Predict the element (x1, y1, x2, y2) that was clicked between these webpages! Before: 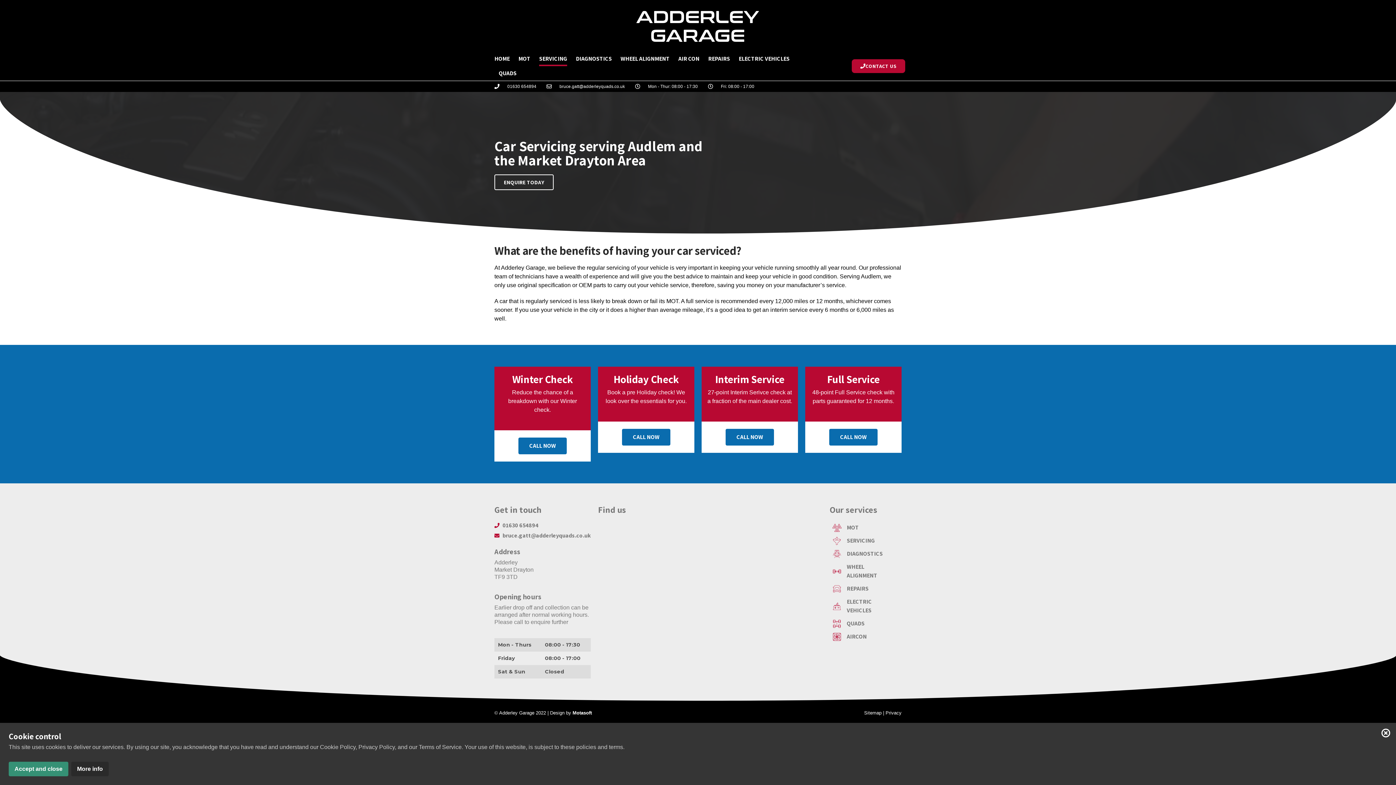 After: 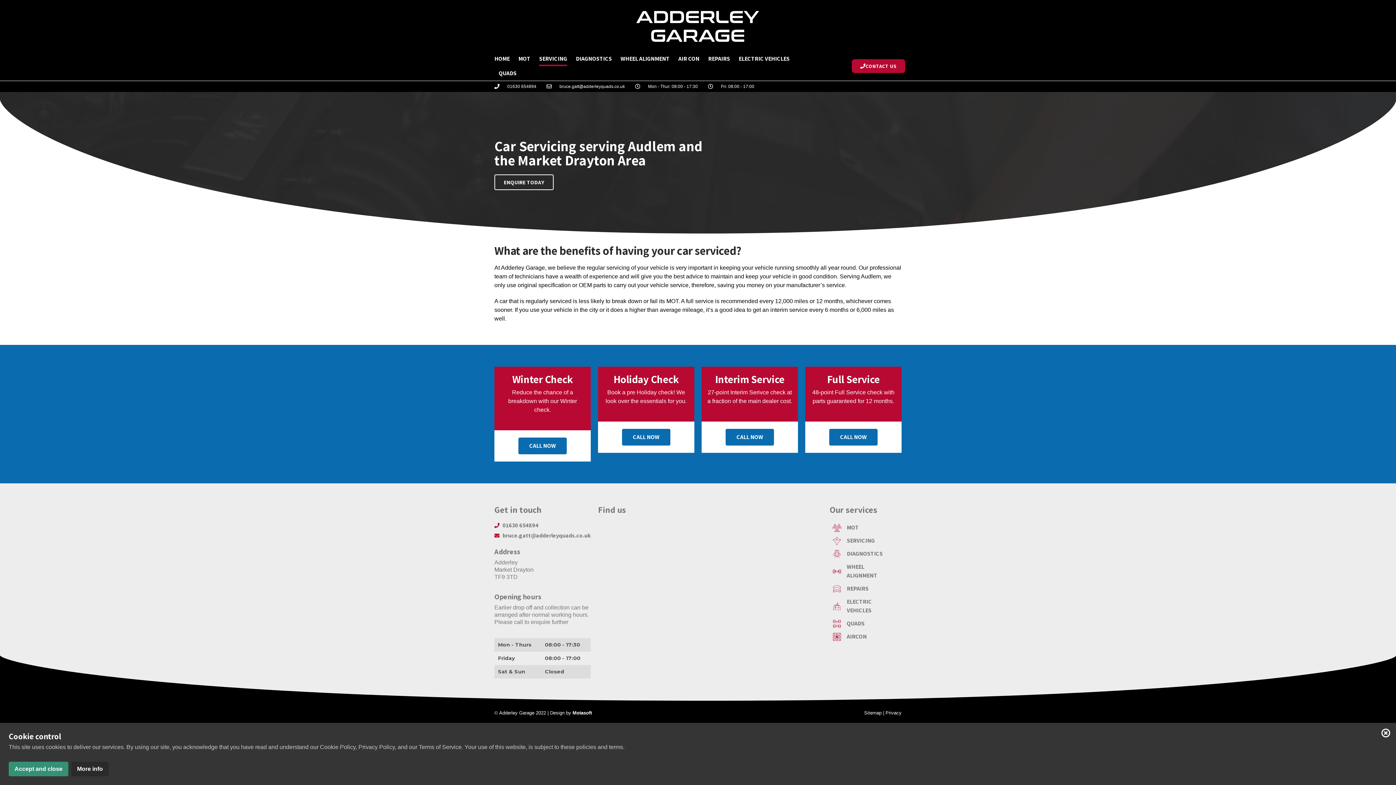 Action: bbox: (634, 7, 761, 44)